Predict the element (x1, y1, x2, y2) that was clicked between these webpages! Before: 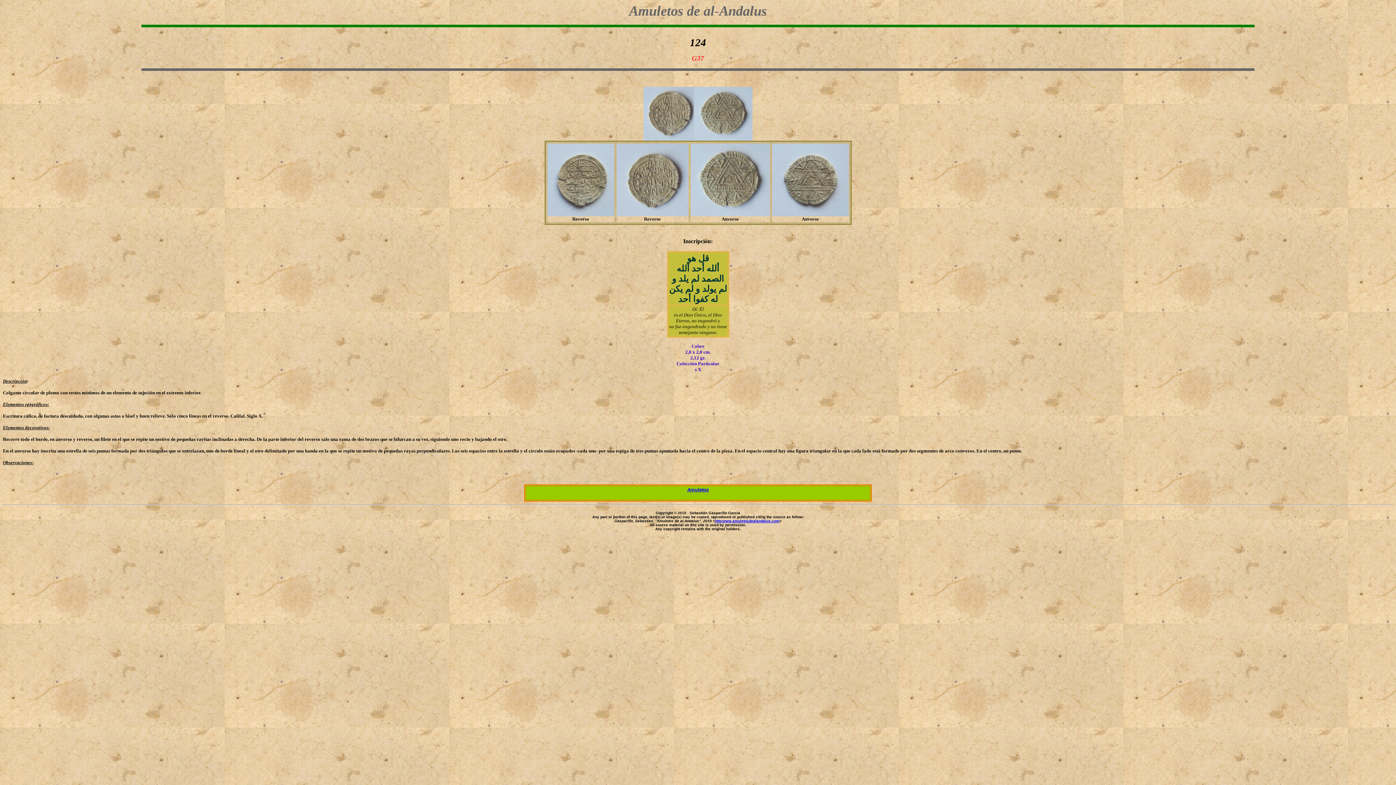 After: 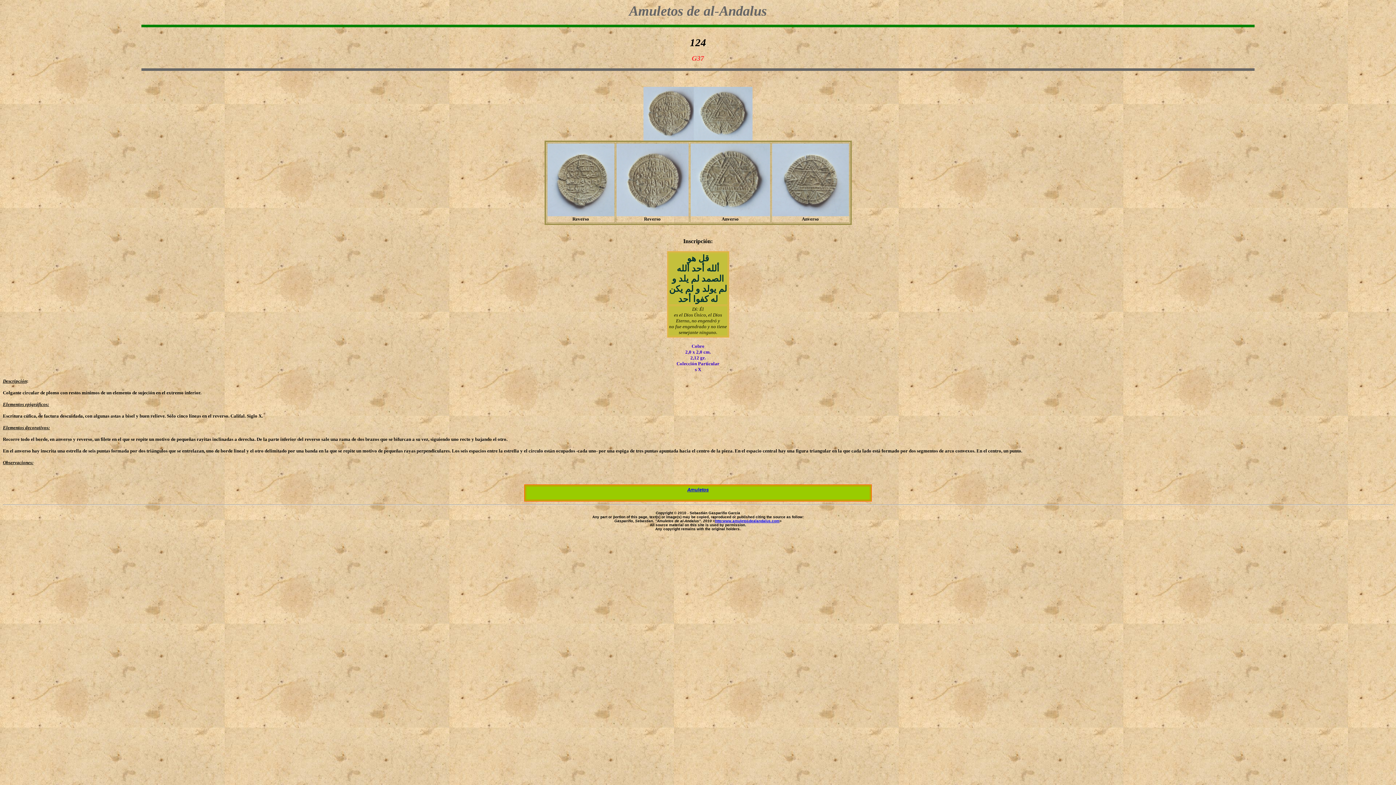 Action: bbox: (643, 135, 752, 141)